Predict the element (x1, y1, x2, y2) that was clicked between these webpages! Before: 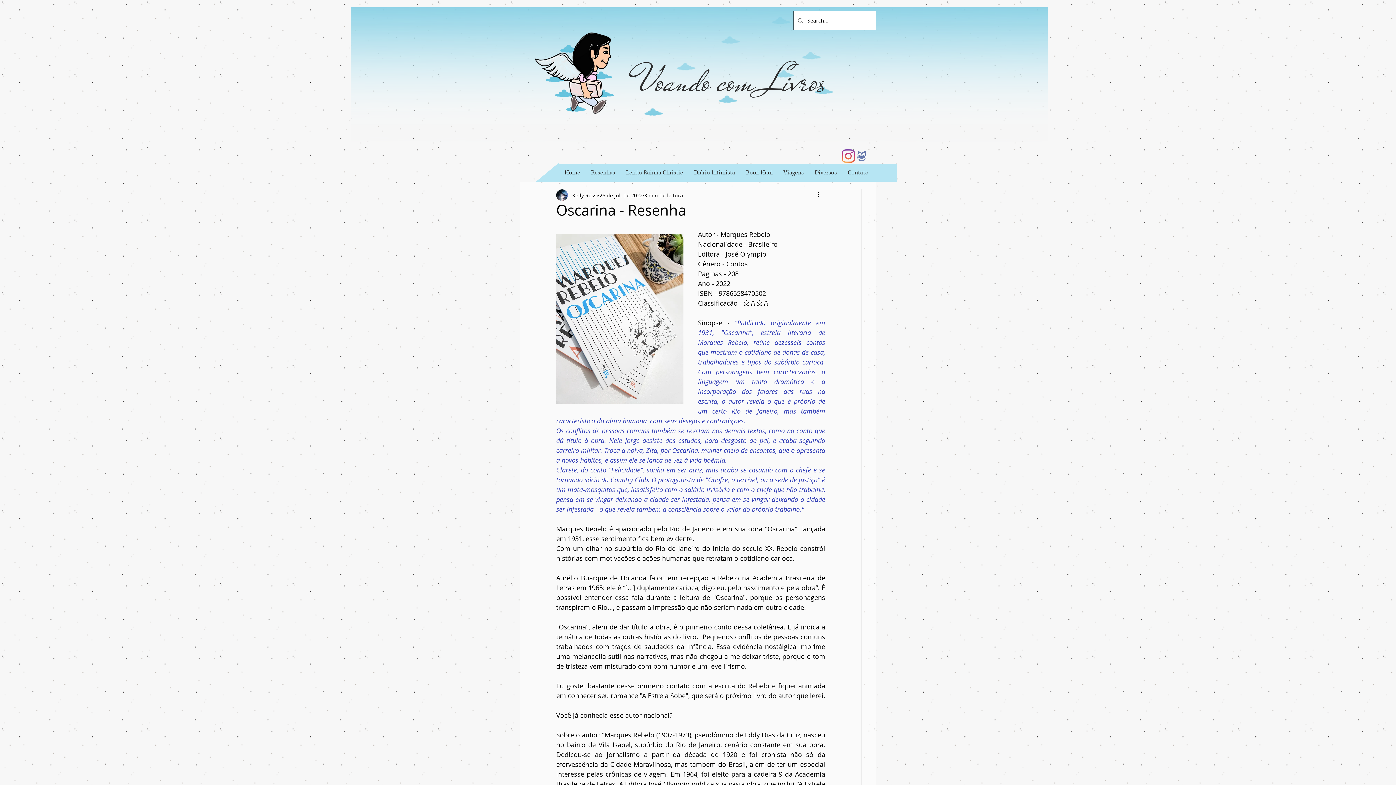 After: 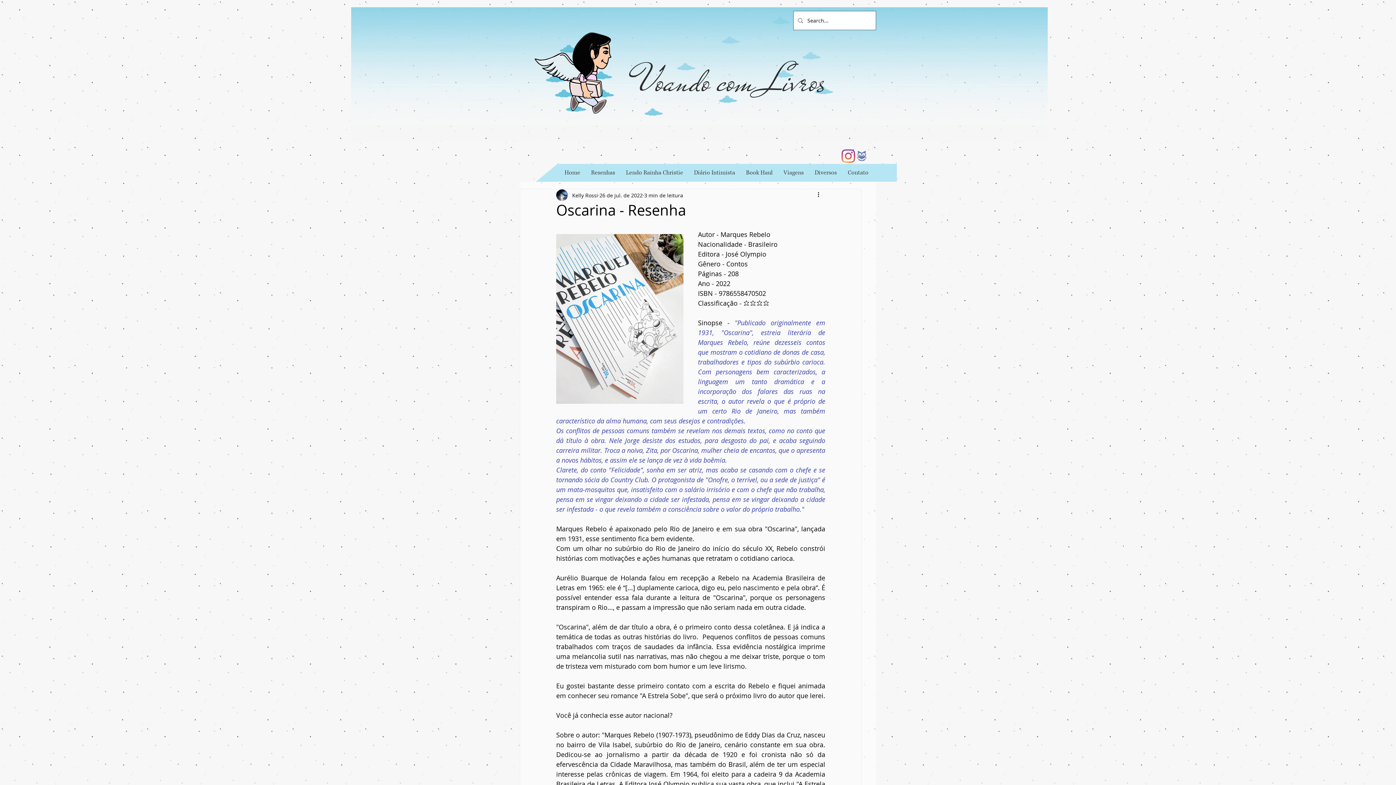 Action: bbox: (841, 149, 855, 162) label: Instagram